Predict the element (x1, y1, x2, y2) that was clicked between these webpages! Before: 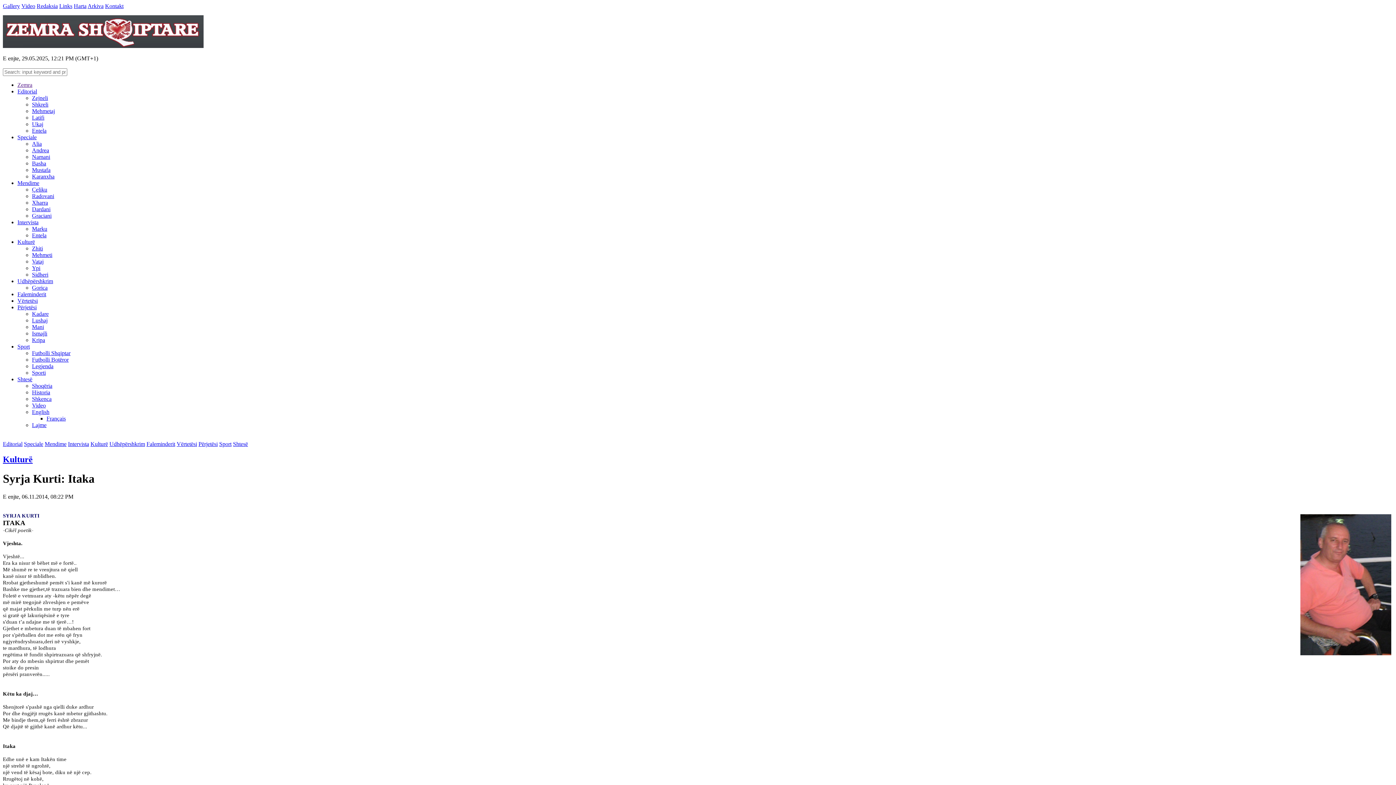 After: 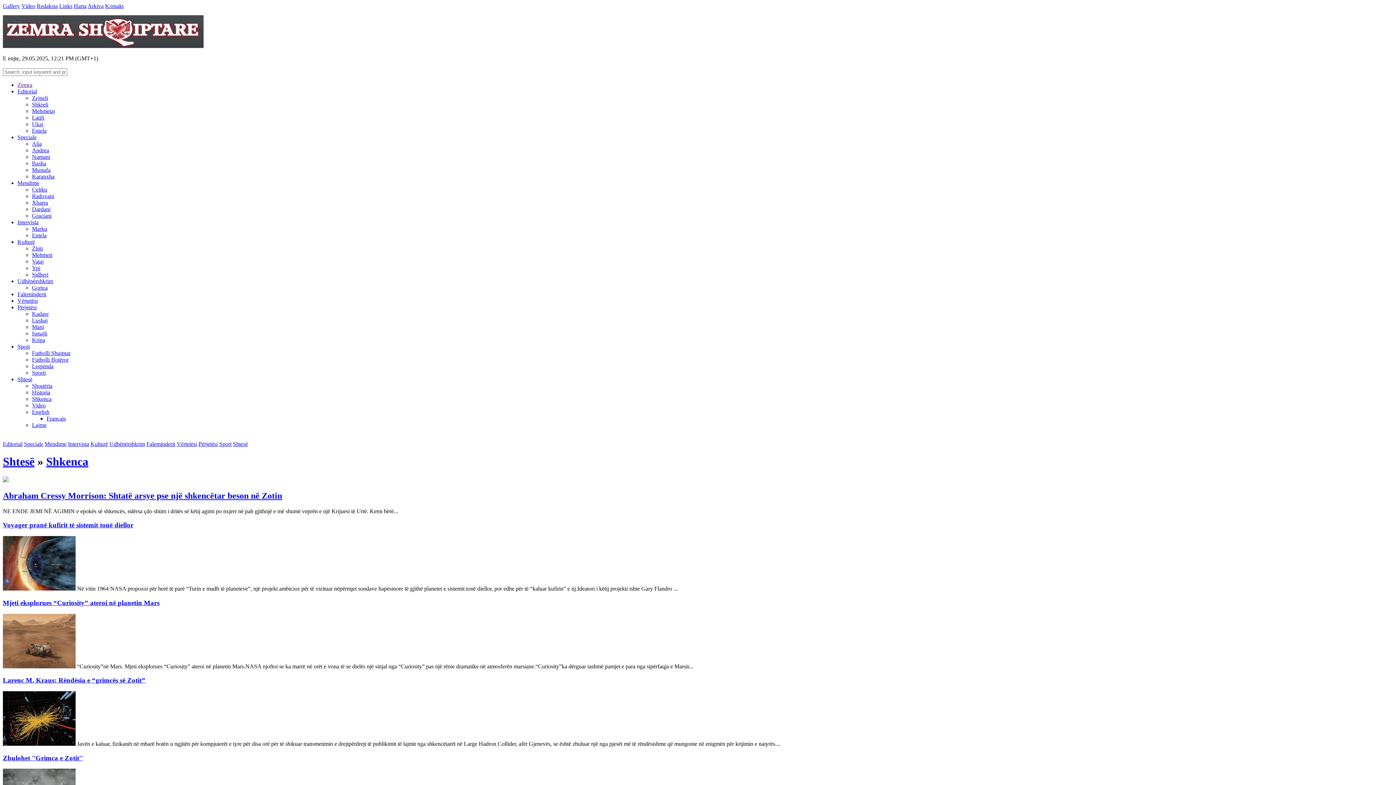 Action: bbox: (32, 396, 51, 402) label: Shkenca